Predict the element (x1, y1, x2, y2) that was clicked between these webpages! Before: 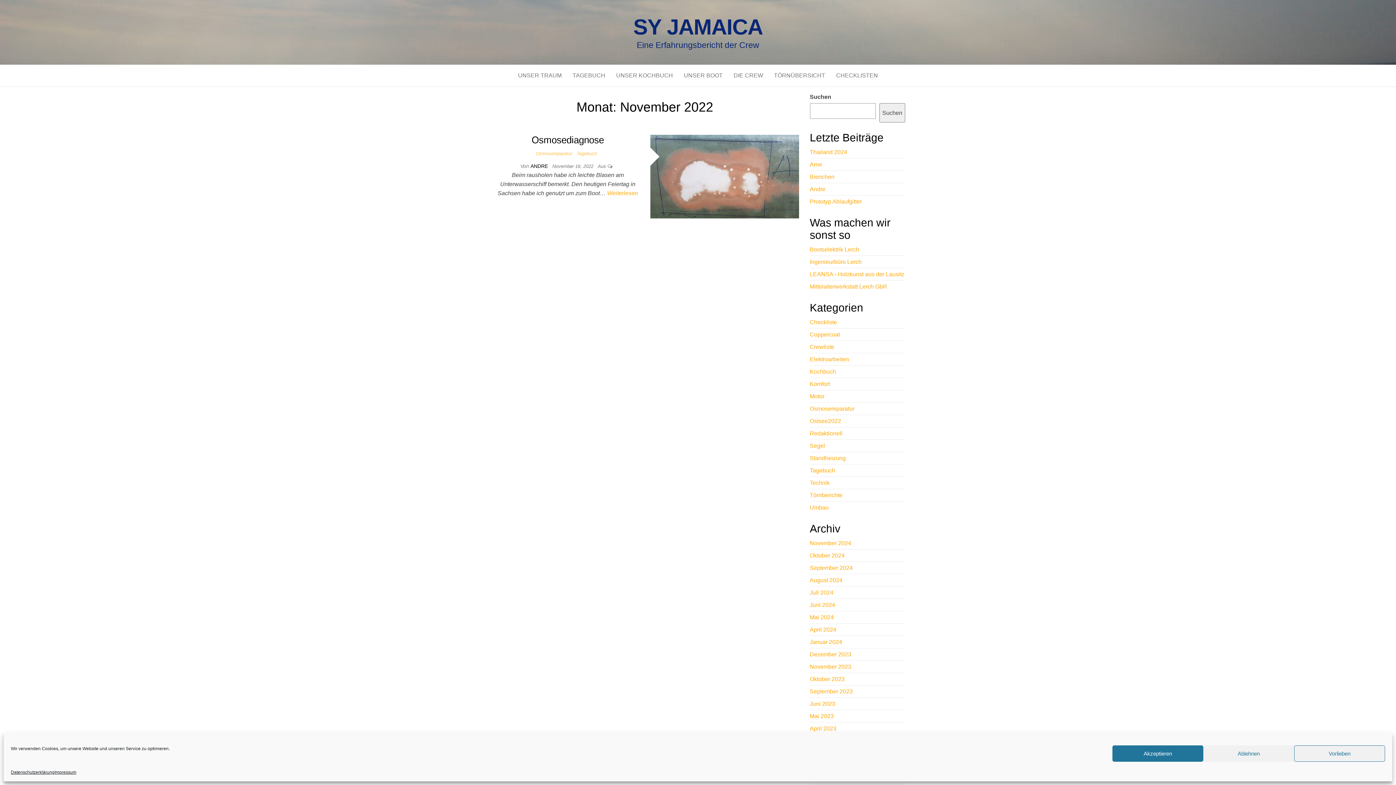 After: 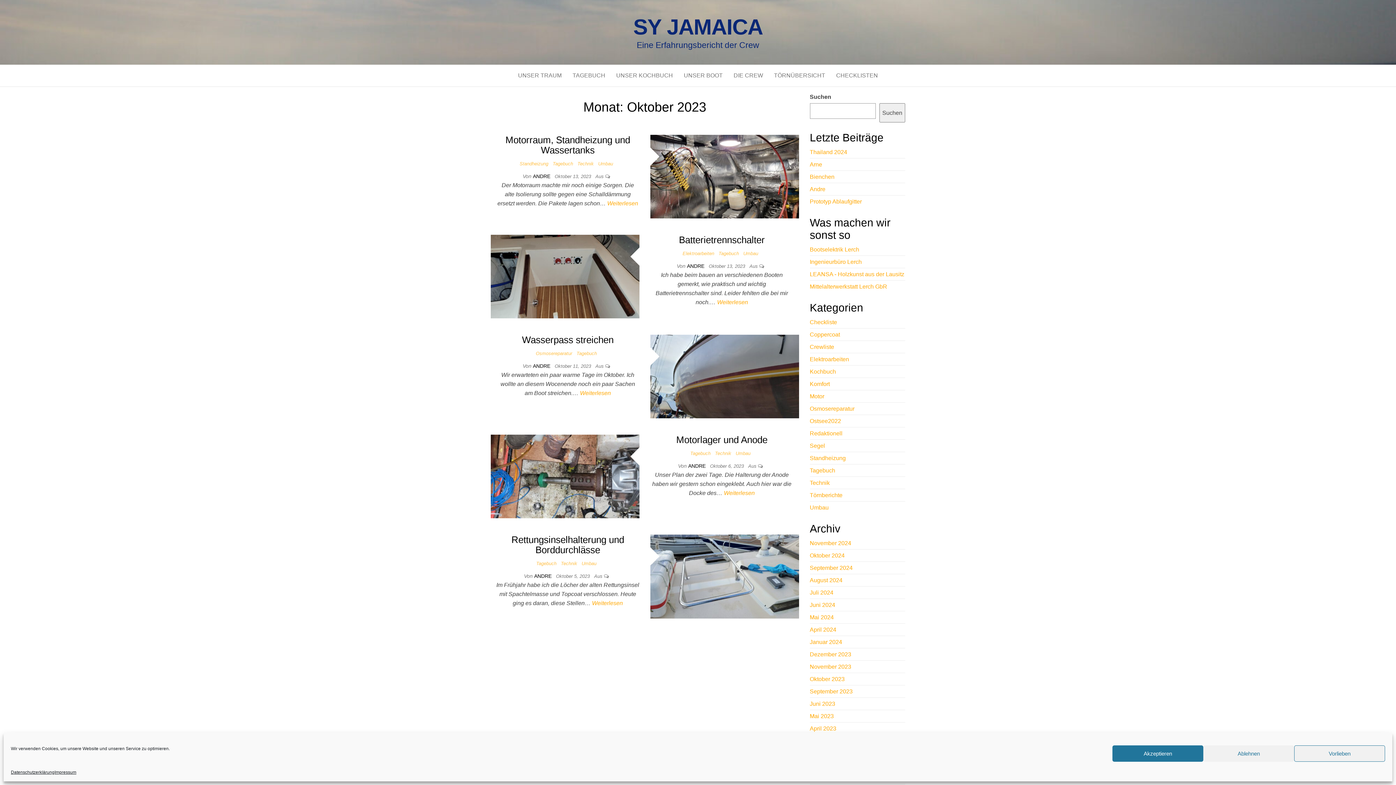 Action: label: Oktober 2023 bbox: (810, 676, 844, 682)